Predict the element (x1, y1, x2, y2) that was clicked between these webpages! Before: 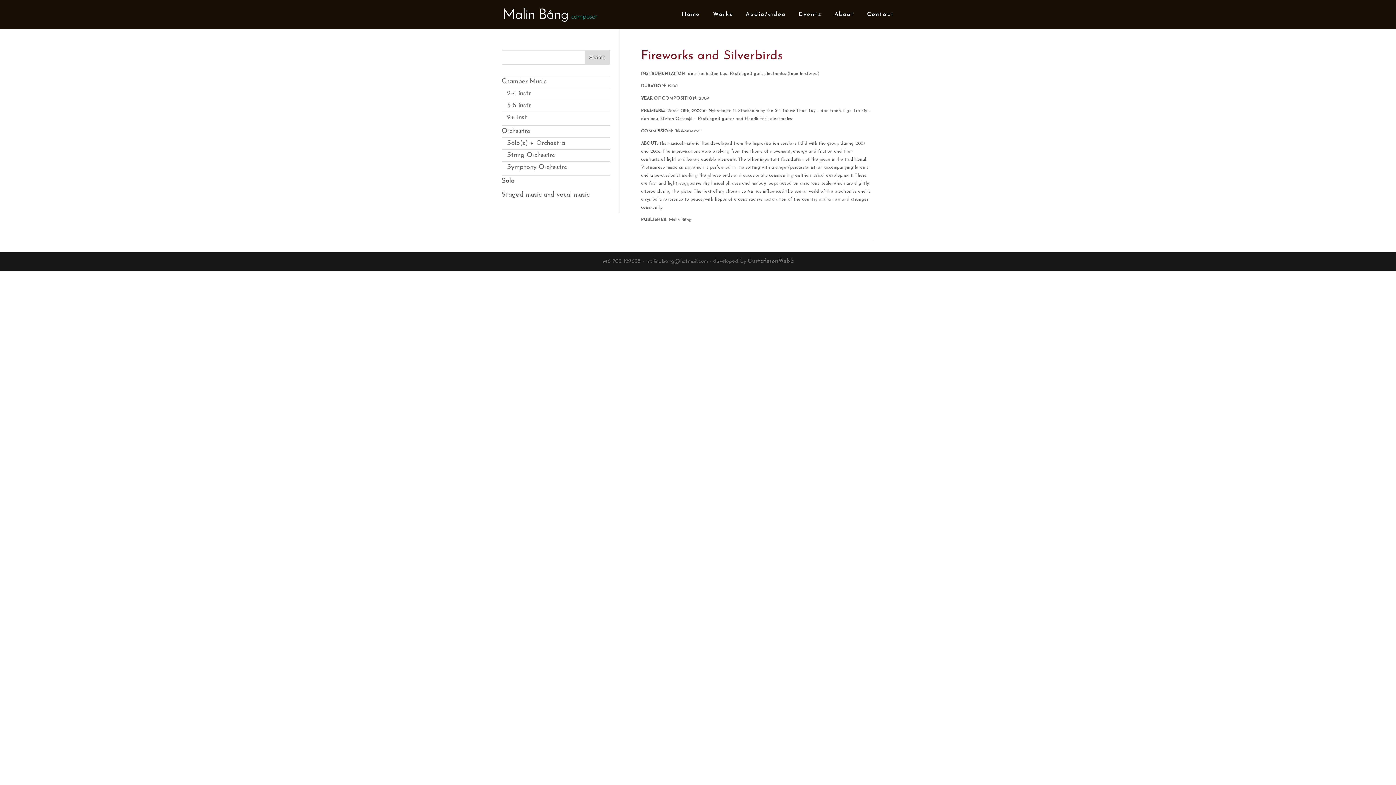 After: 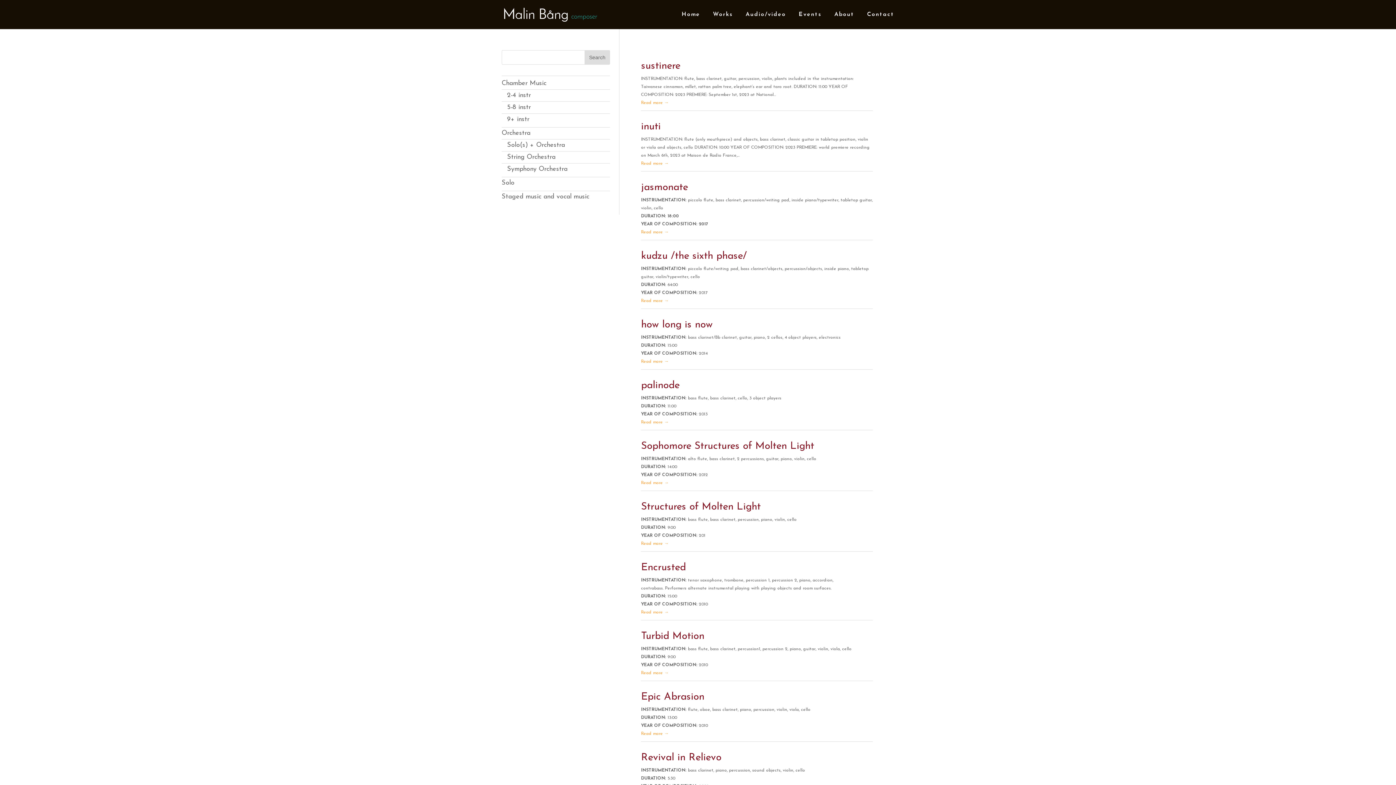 Action: bbox: (507, 101, 610, 109) label: 5-8 instr